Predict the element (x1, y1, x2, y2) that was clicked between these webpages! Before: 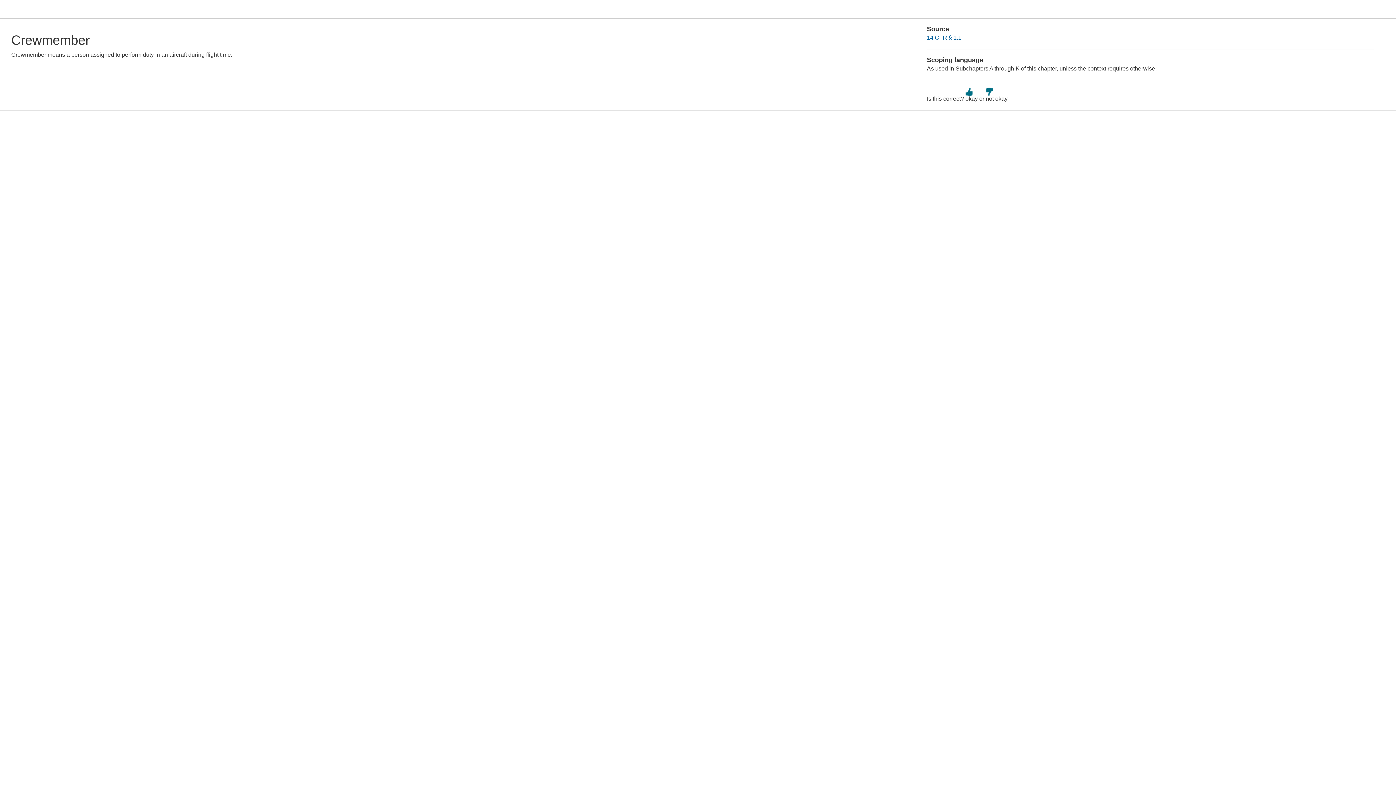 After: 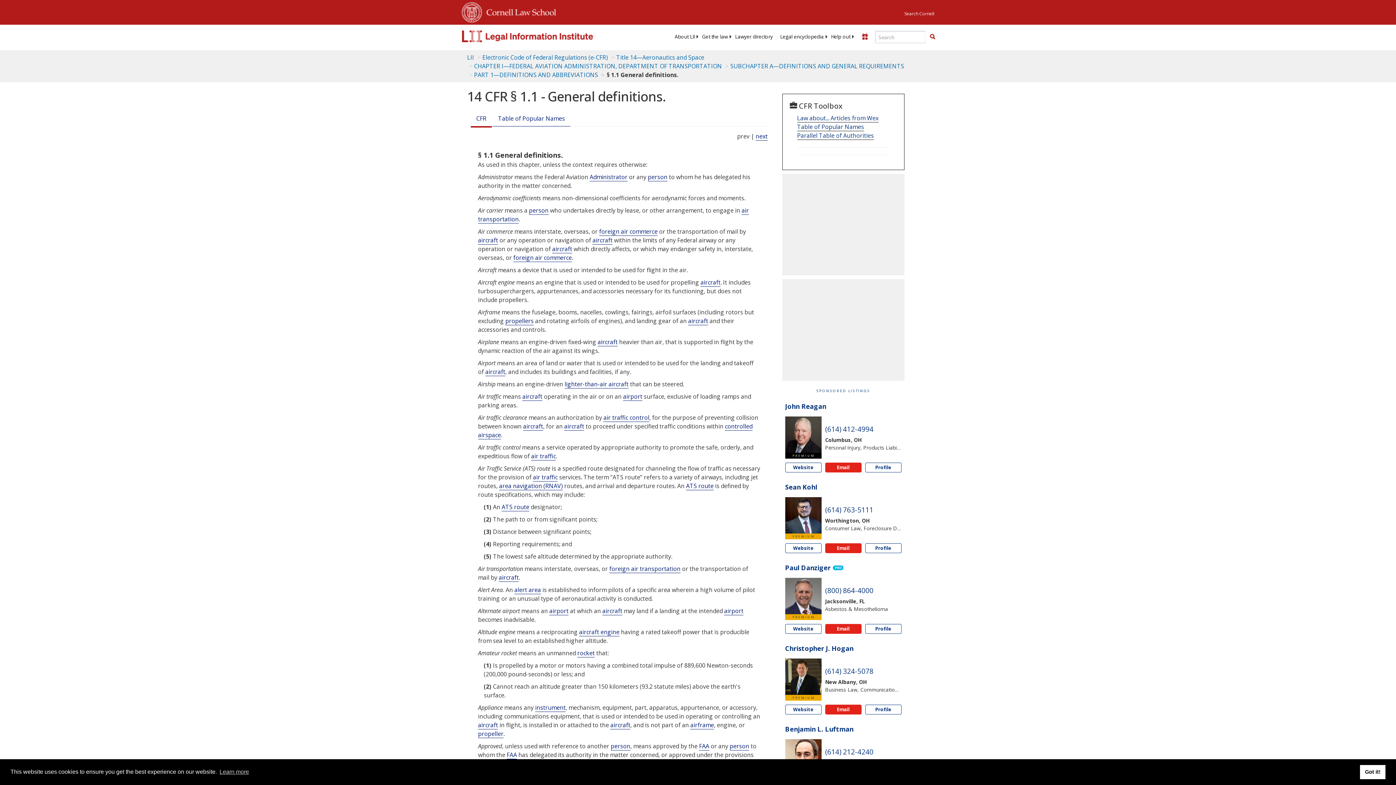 Action: label: 14 CFR § 1.1 bbox: (927, 34, 961, 40)